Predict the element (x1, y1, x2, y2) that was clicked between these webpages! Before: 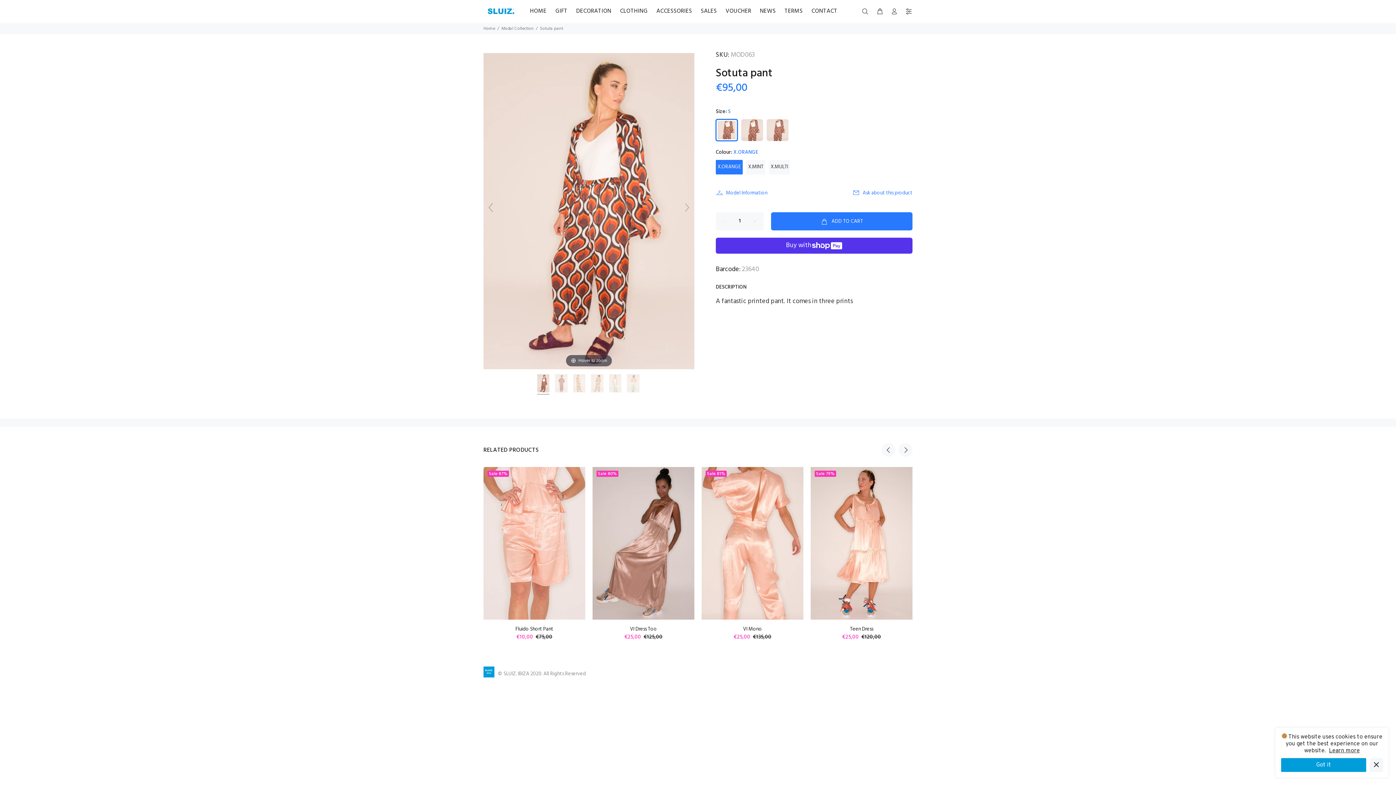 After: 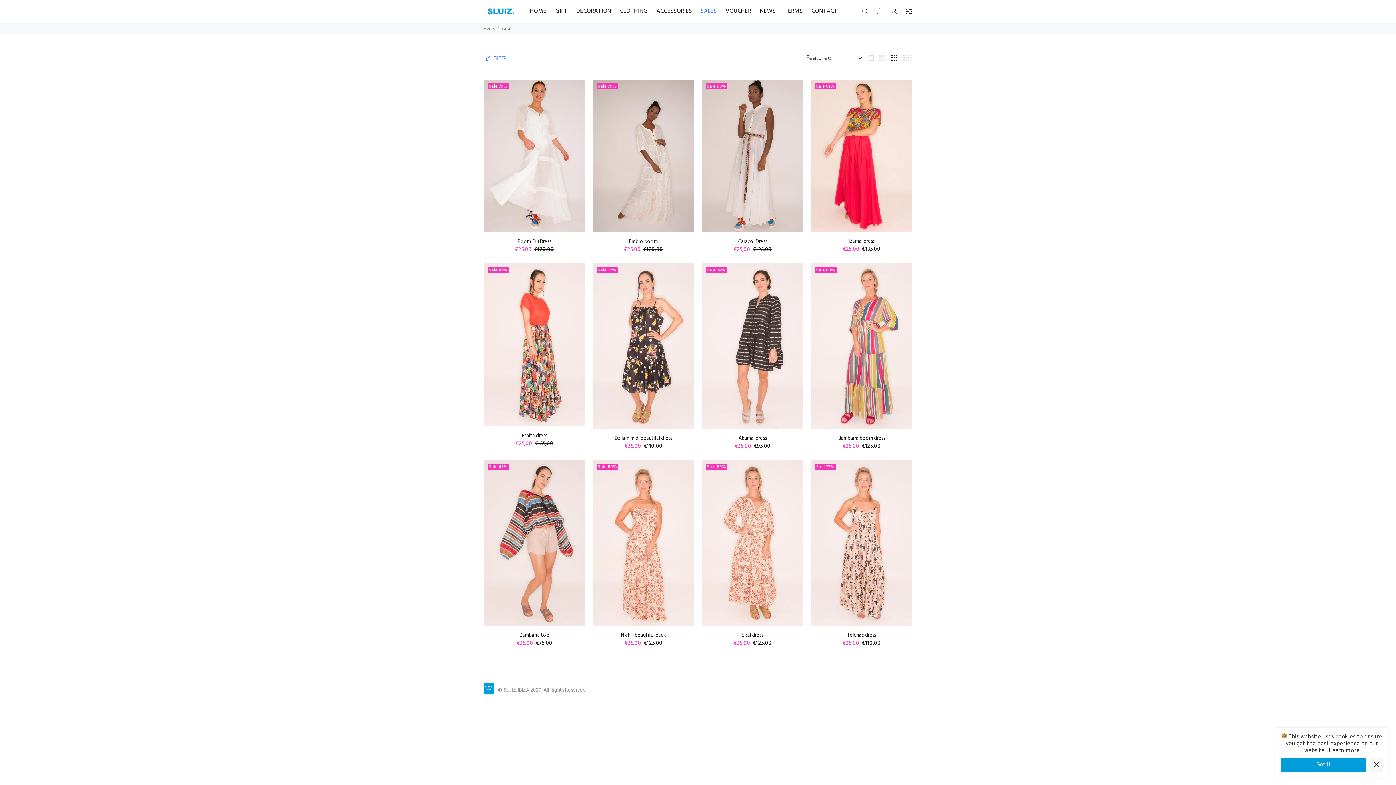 Action: label: SALES bbox: (696, 5, 721, 17)